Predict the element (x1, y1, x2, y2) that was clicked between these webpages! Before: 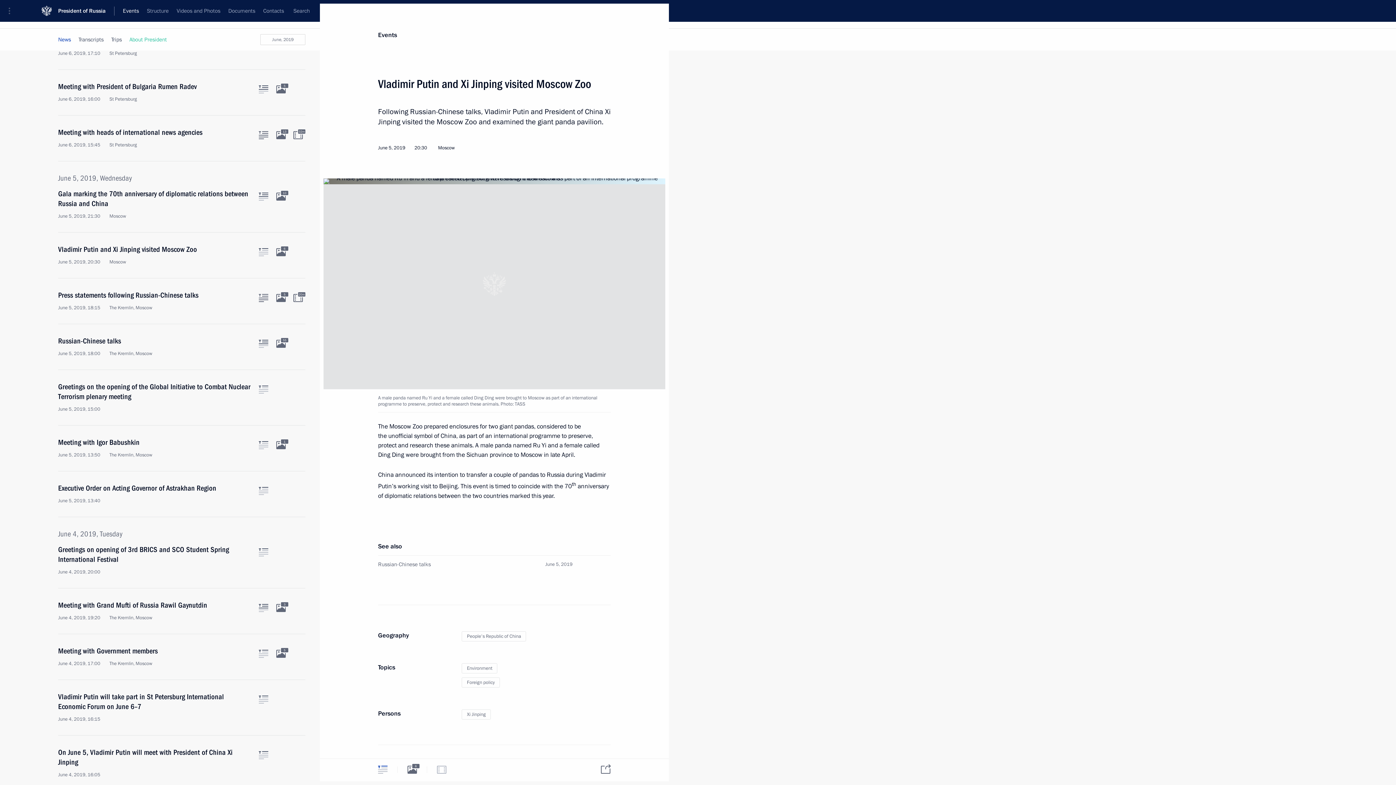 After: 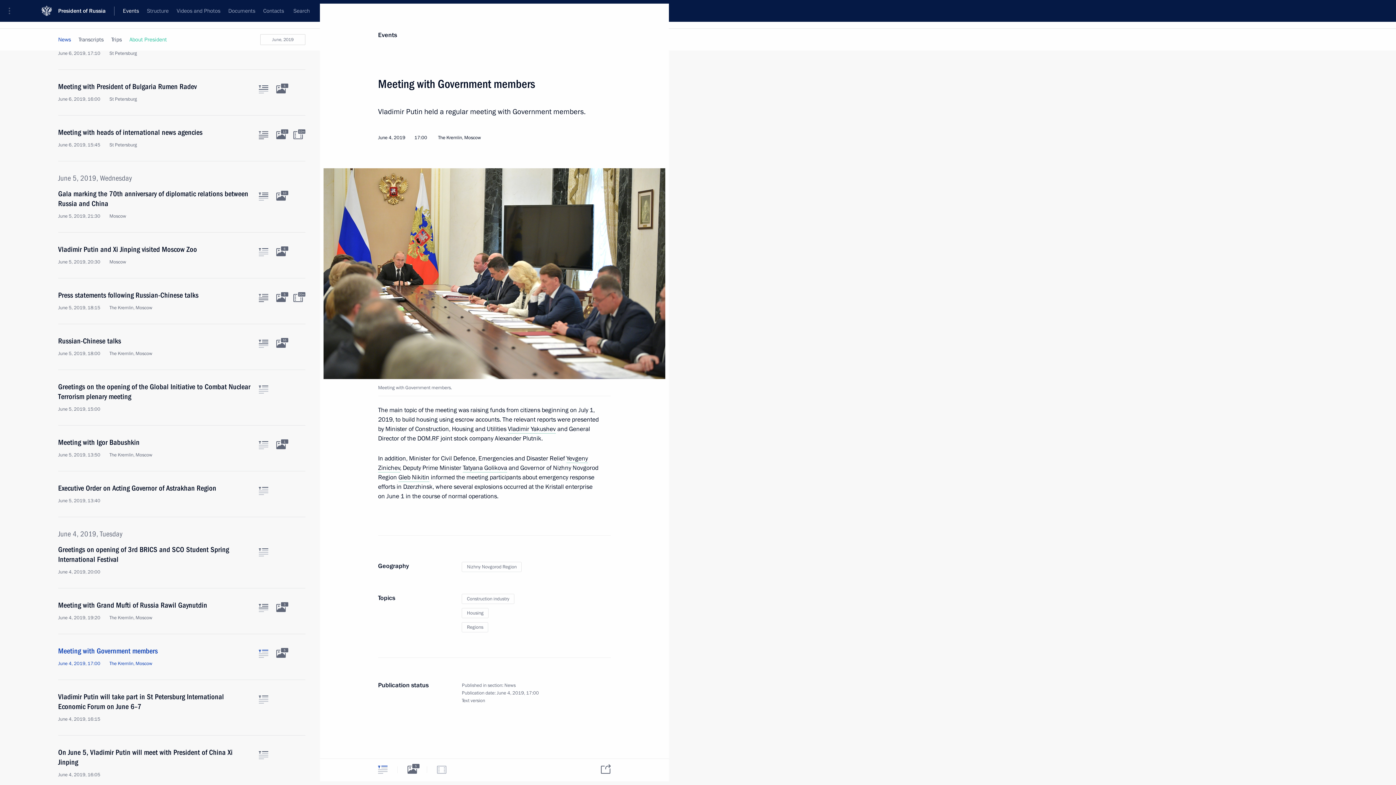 Action: bbox: (58, 646, 250, 667) label: Meeting with Government members
June 4, 2019, 17:00 The Kremlin, Moscow